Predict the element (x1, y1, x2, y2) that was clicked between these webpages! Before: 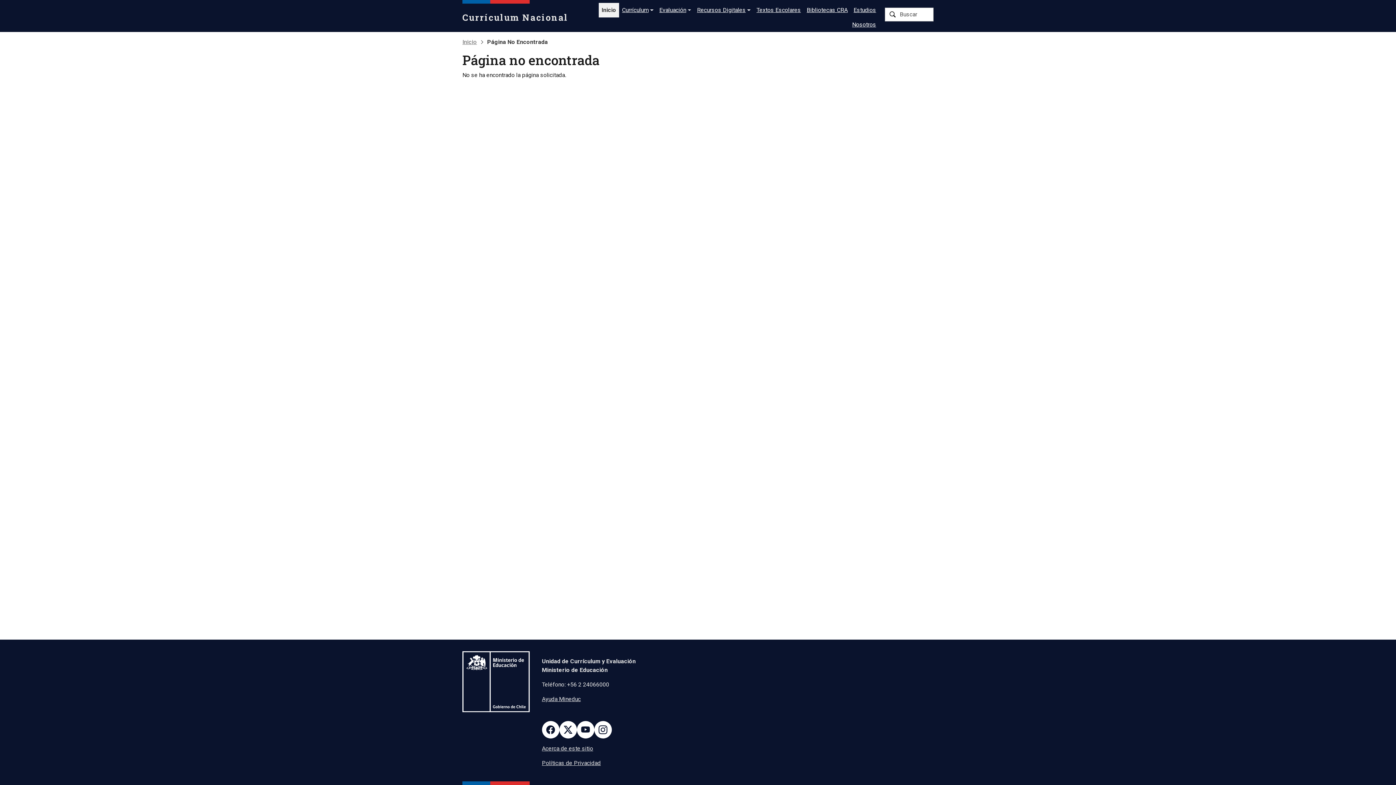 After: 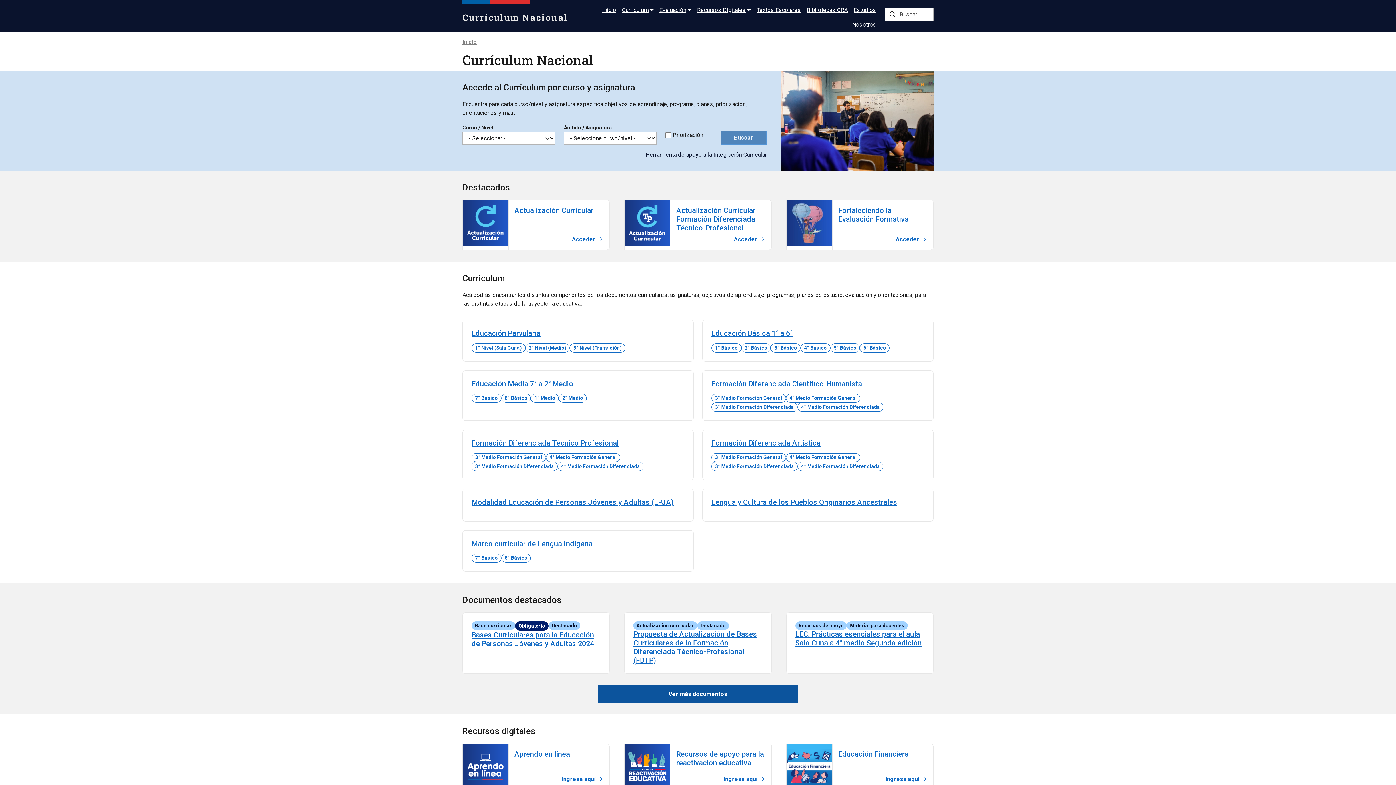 Action: bbox: (462, 11, 568, 23) label: Currículum Nacional